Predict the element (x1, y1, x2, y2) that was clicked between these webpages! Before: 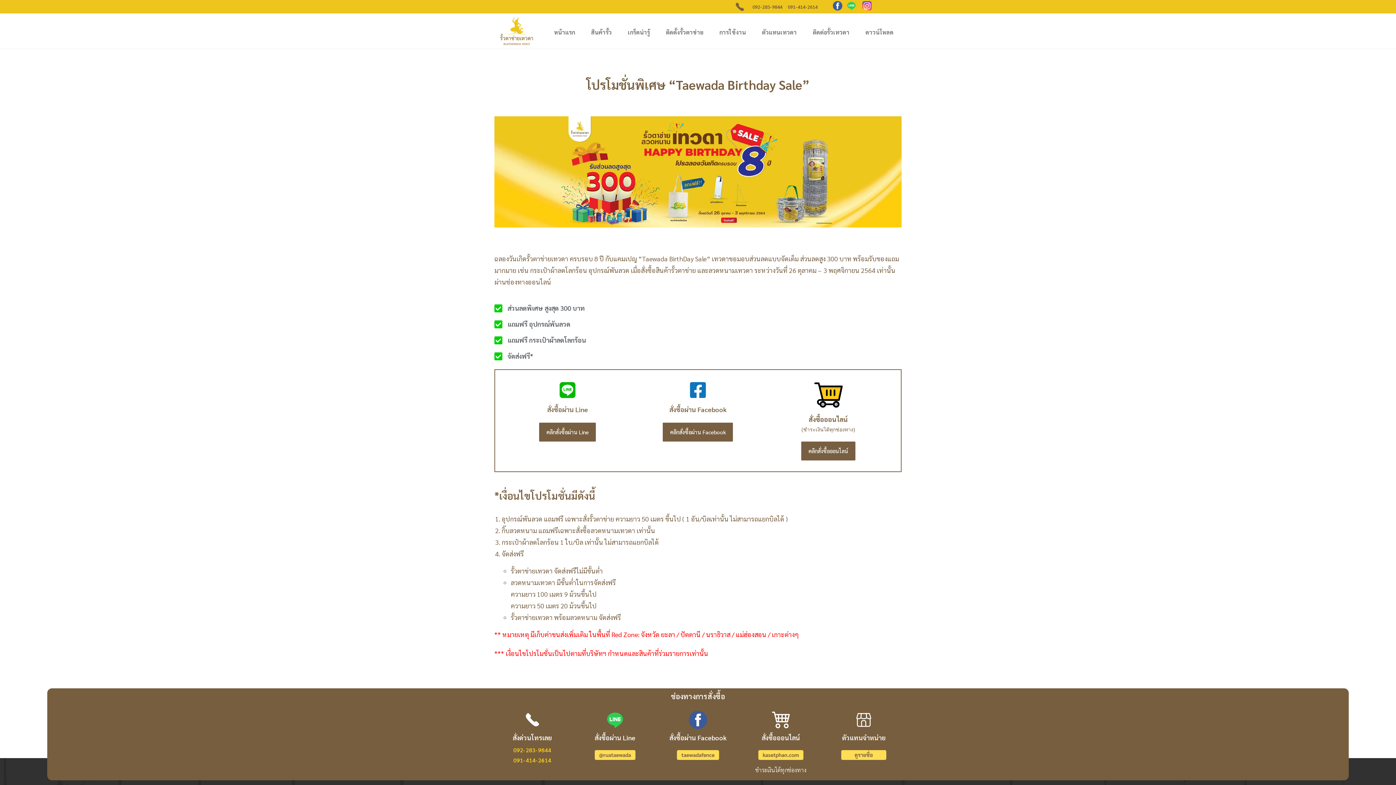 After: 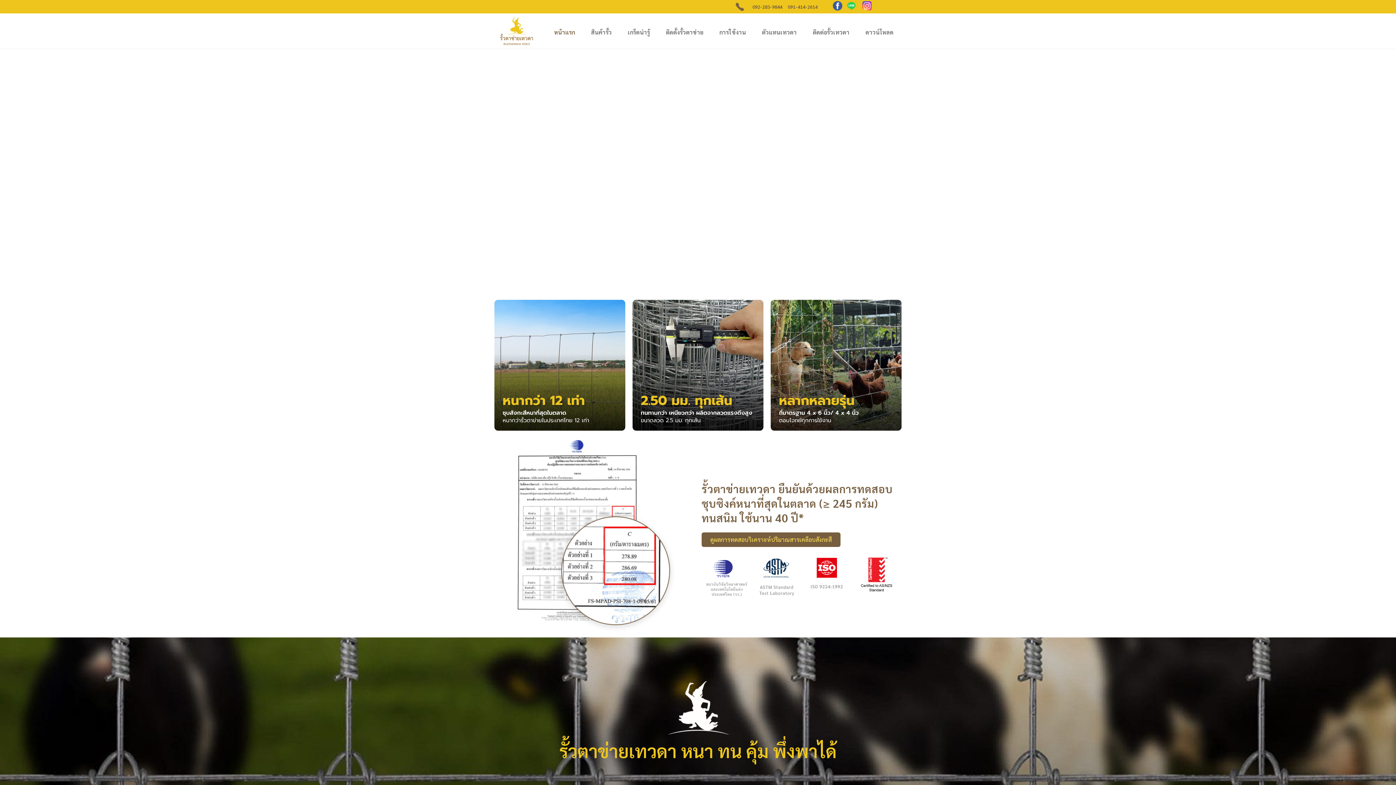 Action: bbox: (494, 17, 538, 45)